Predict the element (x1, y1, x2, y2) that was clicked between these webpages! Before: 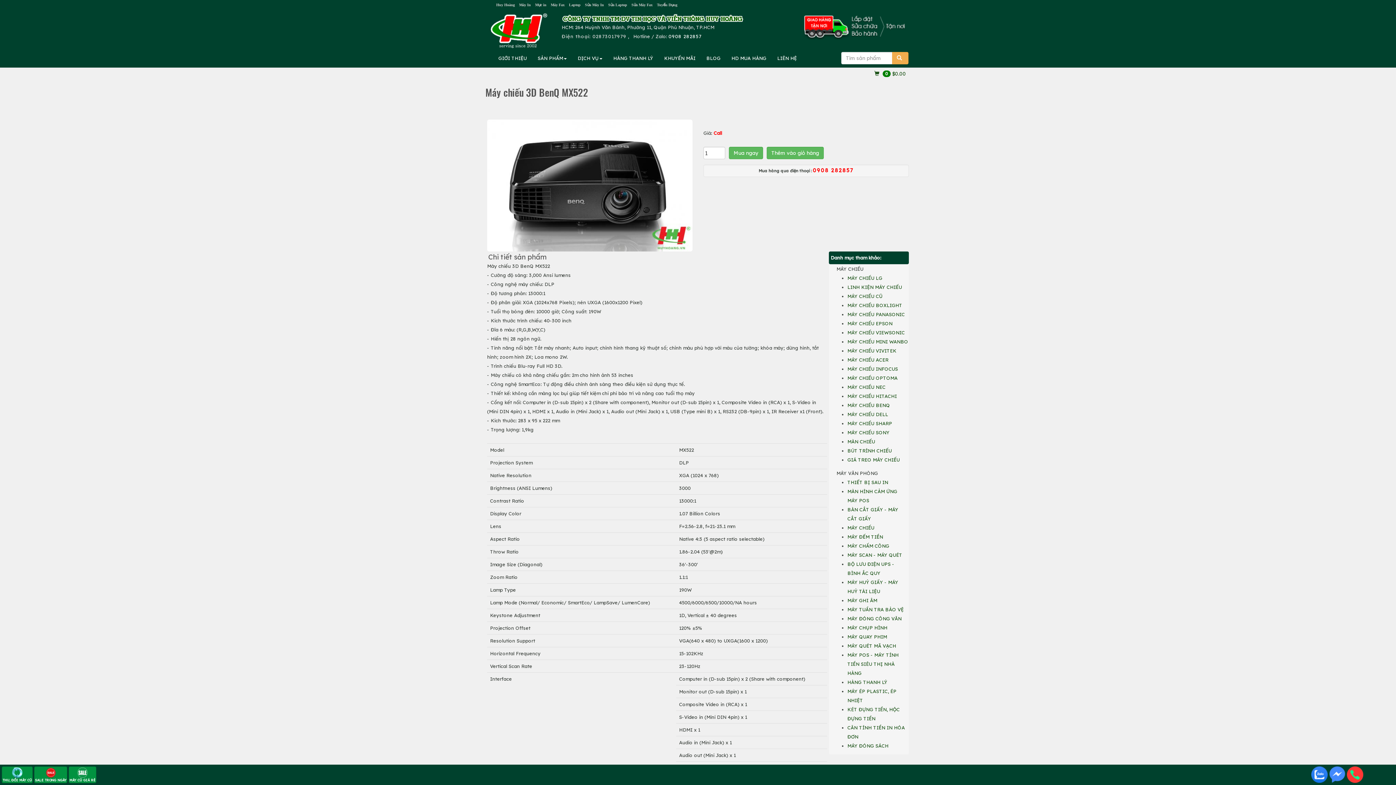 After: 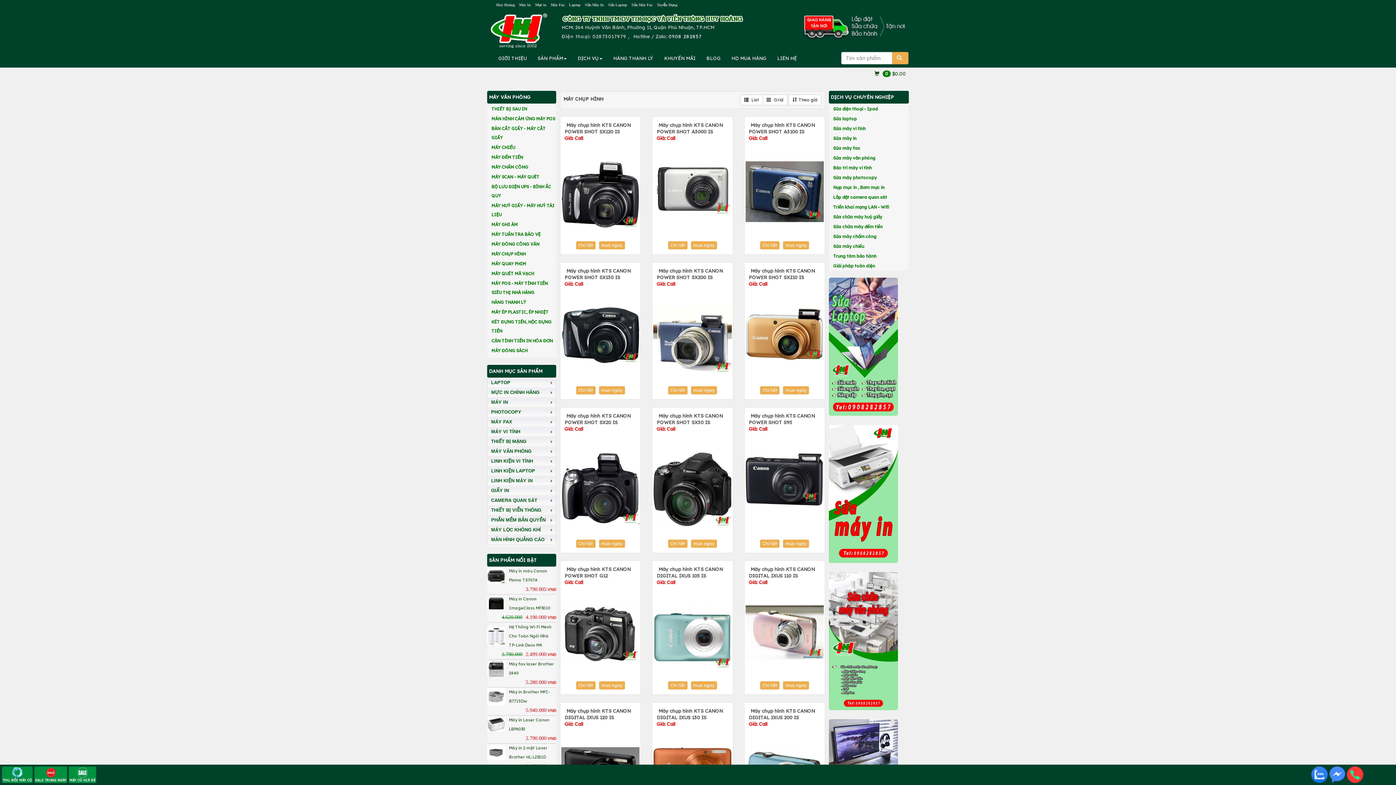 Action: bbox: (847, 625, 887, 630) label: MÁY CHỤP HÌNH